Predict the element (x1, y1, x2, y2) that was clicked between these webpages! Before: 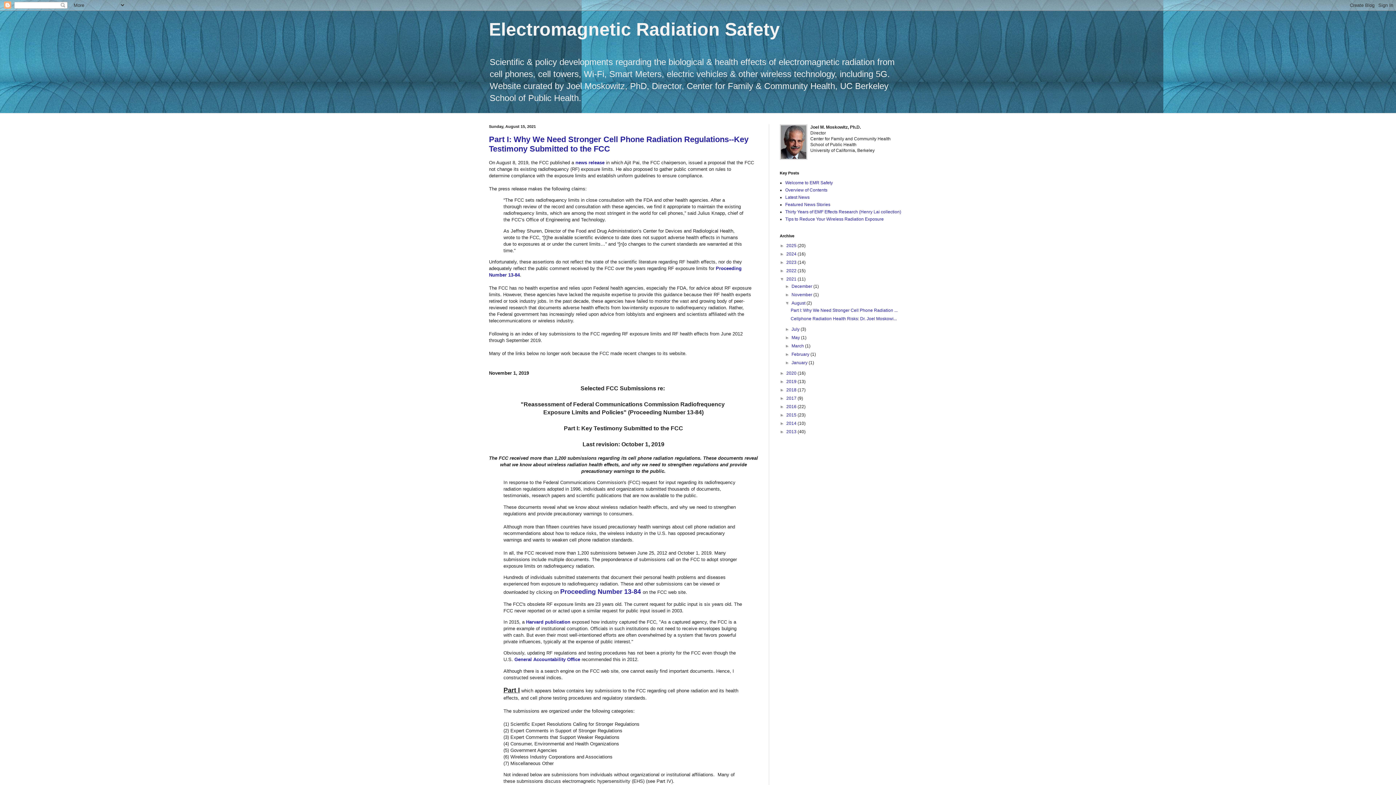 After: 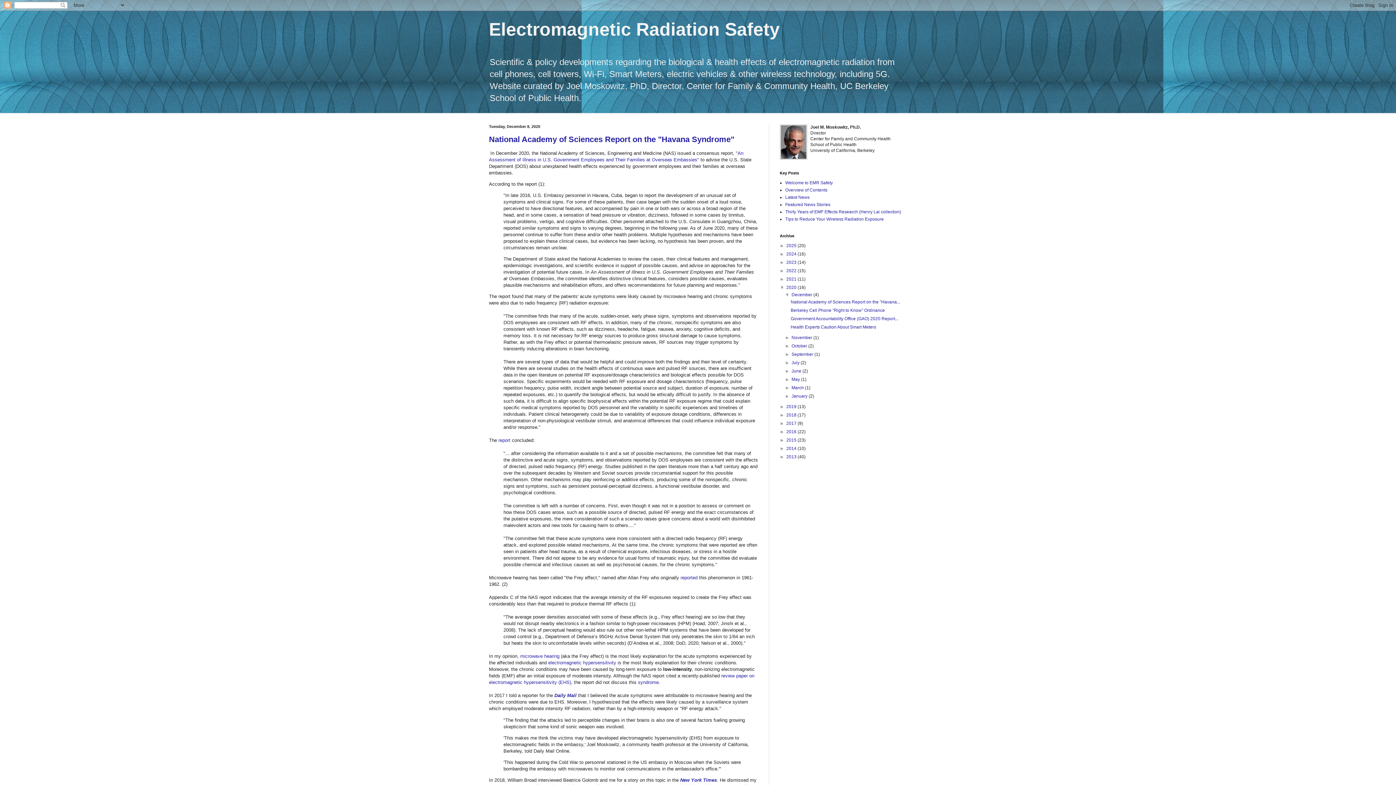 Action: label: 2020  bbox: (786, 370, 797, 376)